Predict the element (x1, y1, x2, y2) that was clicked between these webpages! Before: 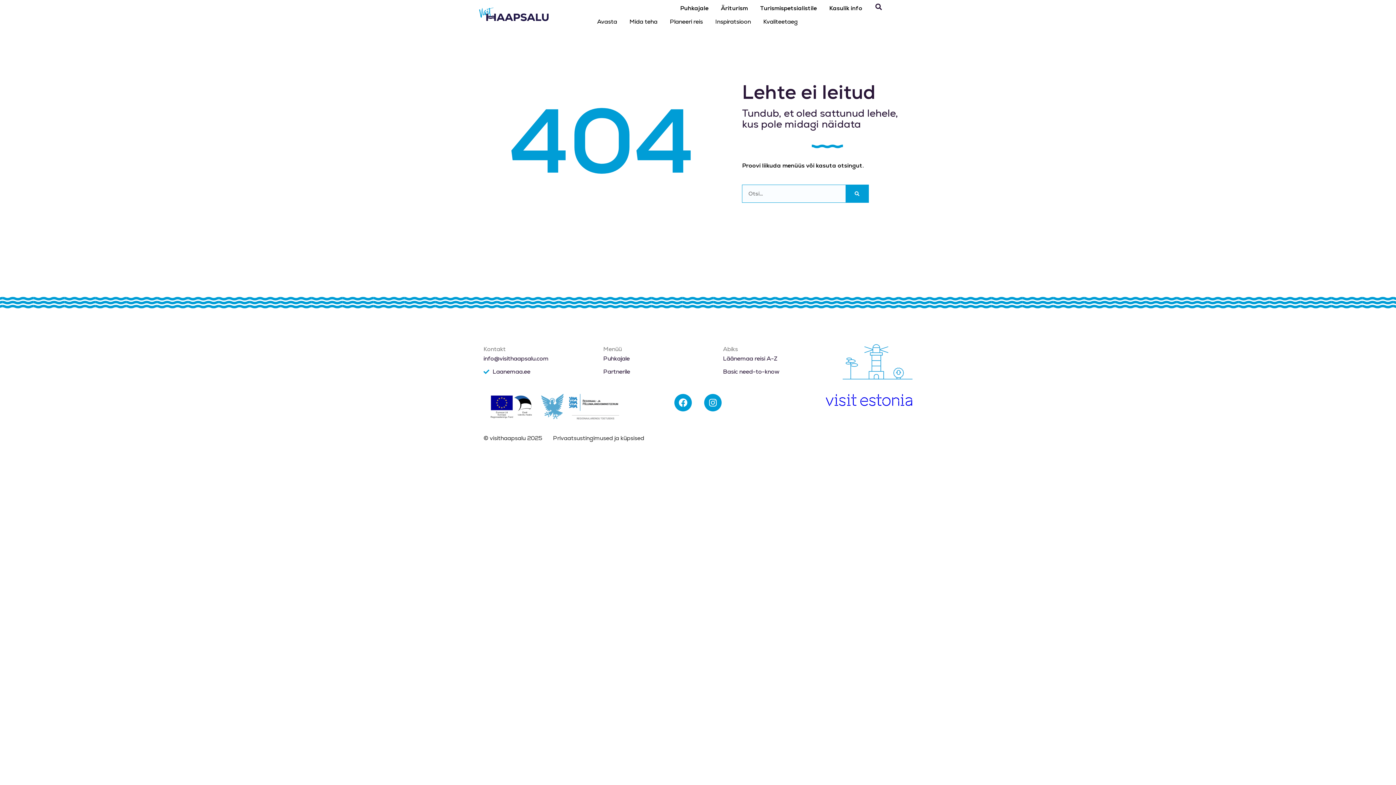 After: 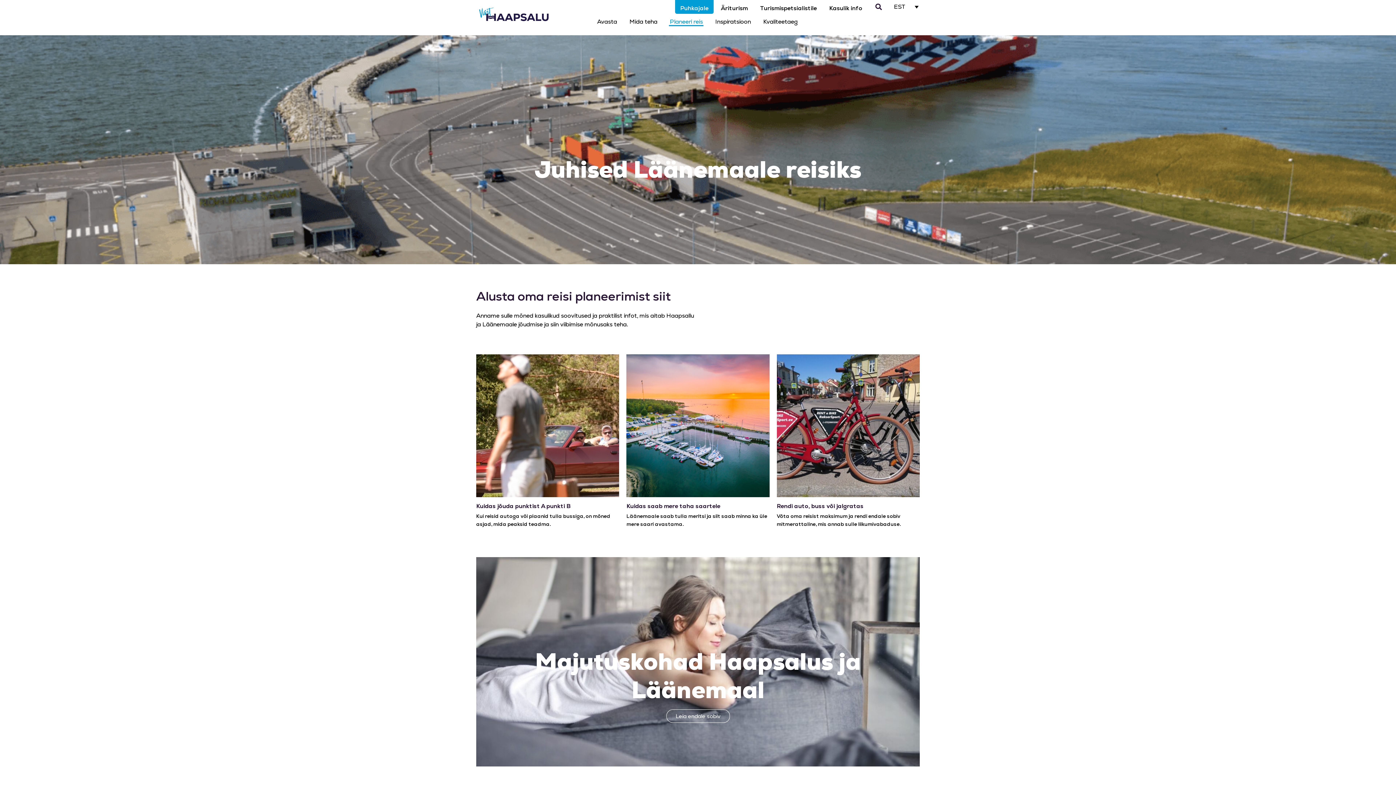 Action: bbox: (723, 354, 835, 363) label: Läänemaa reisi A-Z